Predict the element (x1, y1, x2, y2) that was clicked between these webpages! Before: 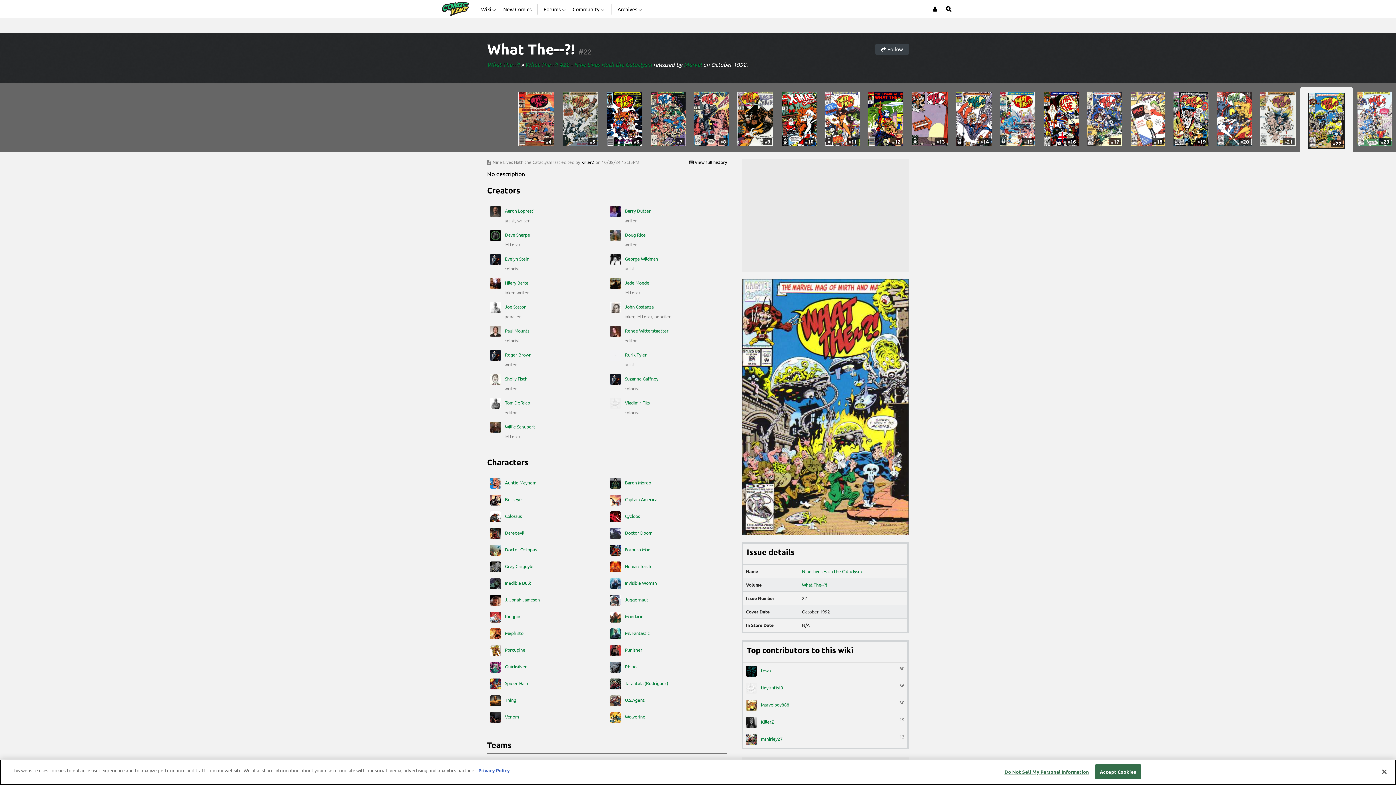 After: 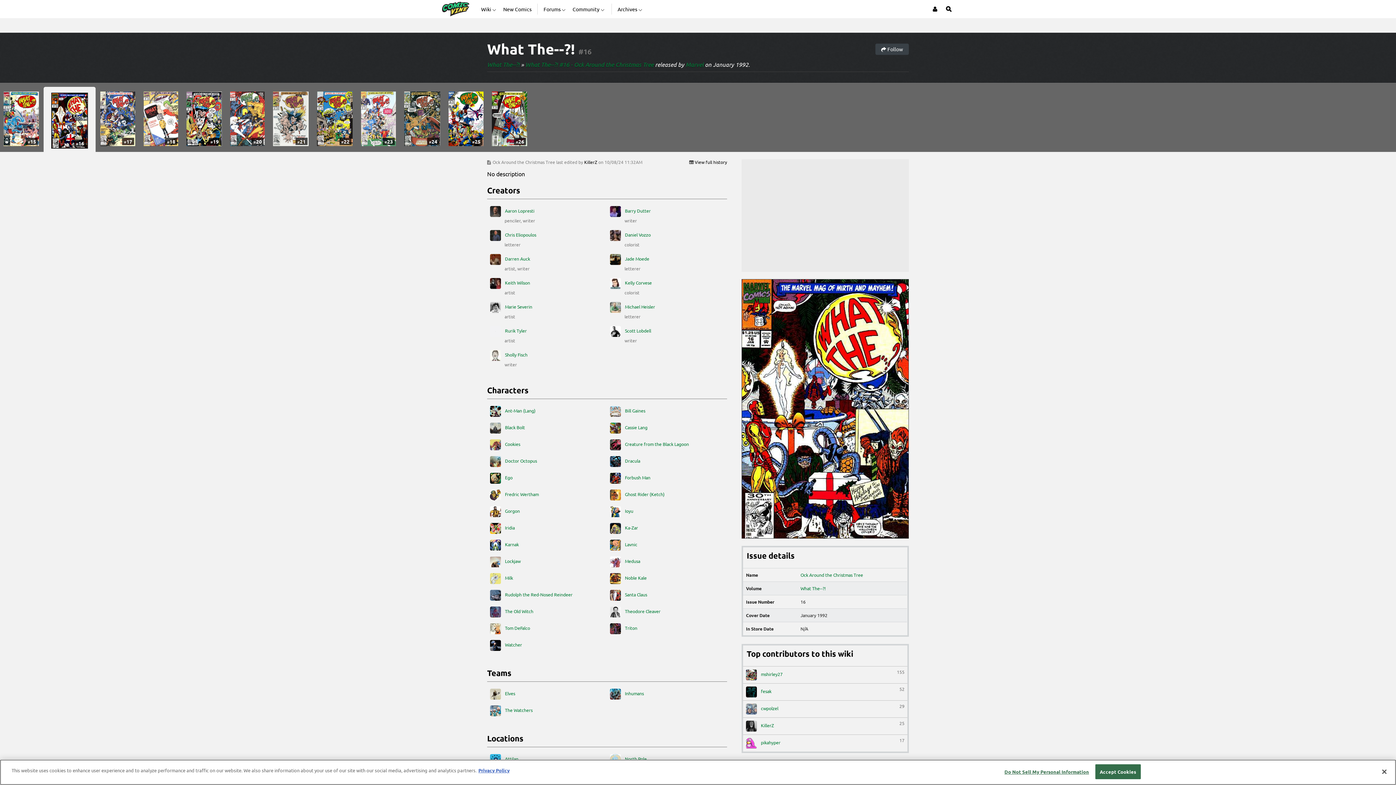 Action: bbox: (1044, 91, 1079, 146) label: #16